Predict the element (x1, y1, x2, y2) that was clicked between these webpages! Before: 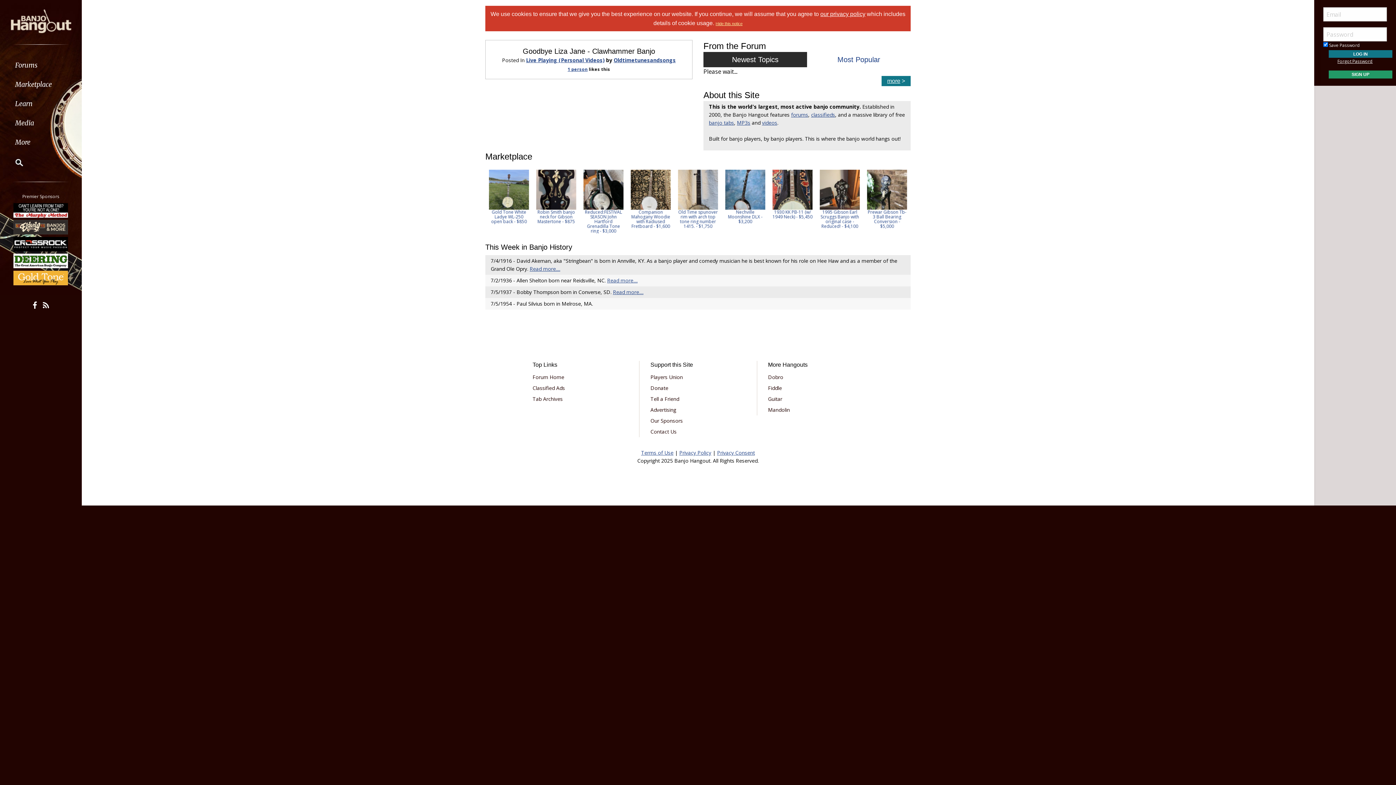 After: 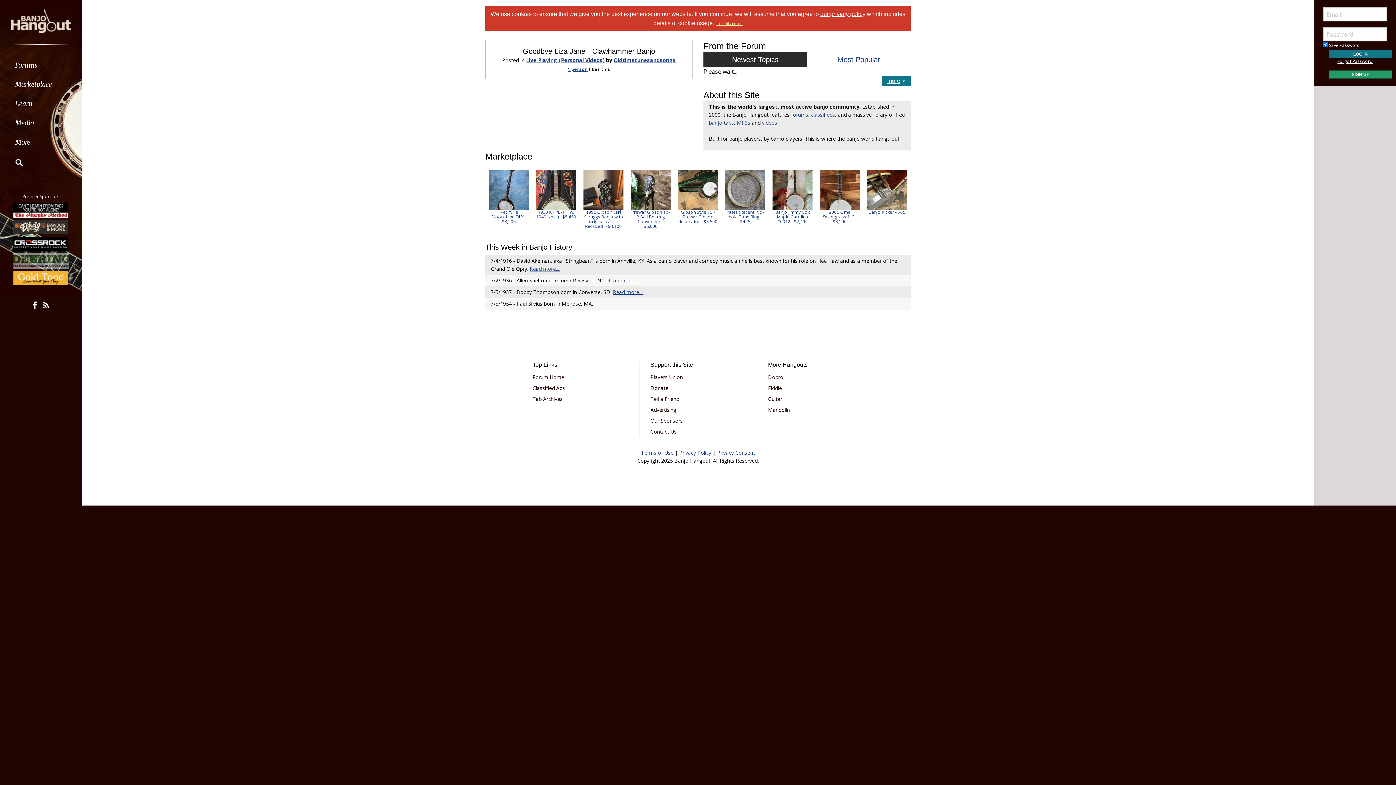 Action: bbox: (13, 252, 68, 269)